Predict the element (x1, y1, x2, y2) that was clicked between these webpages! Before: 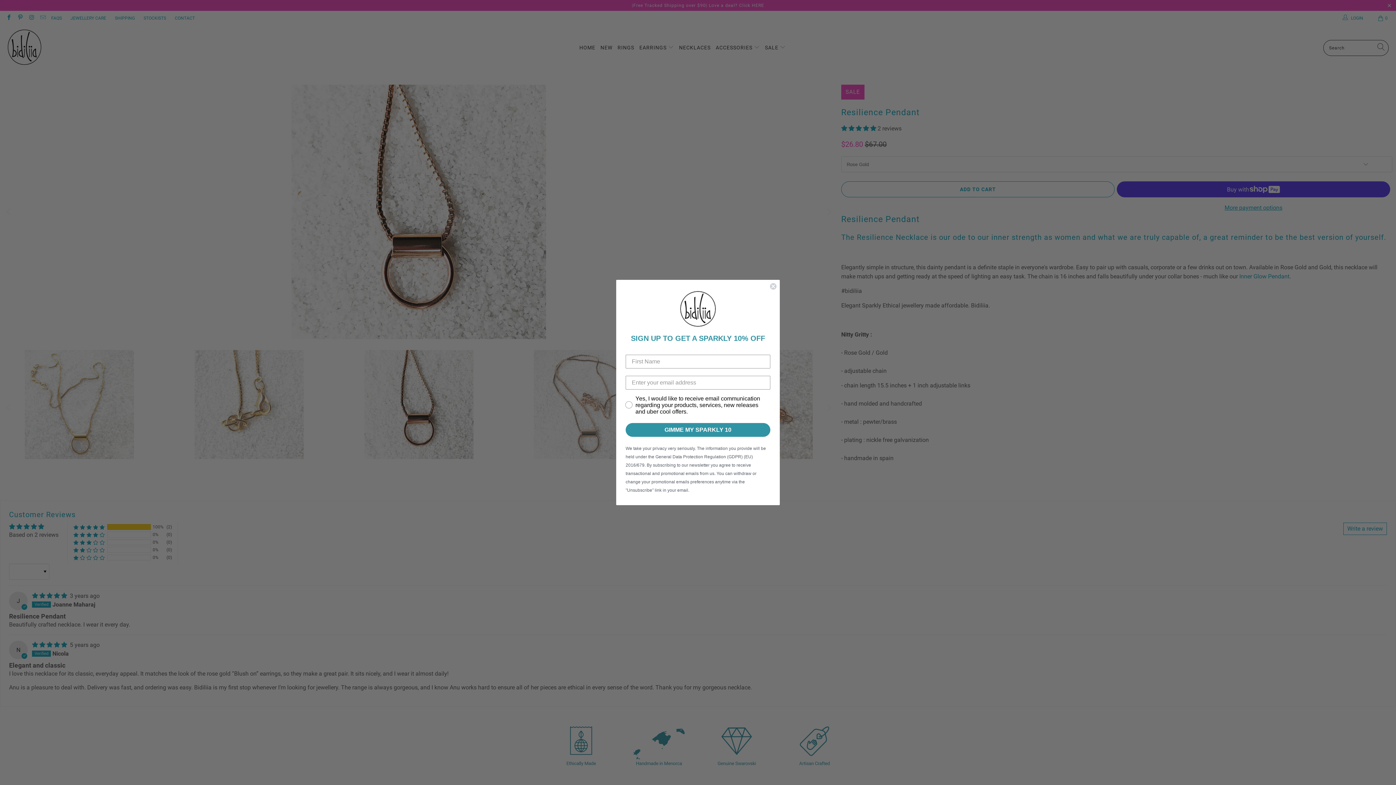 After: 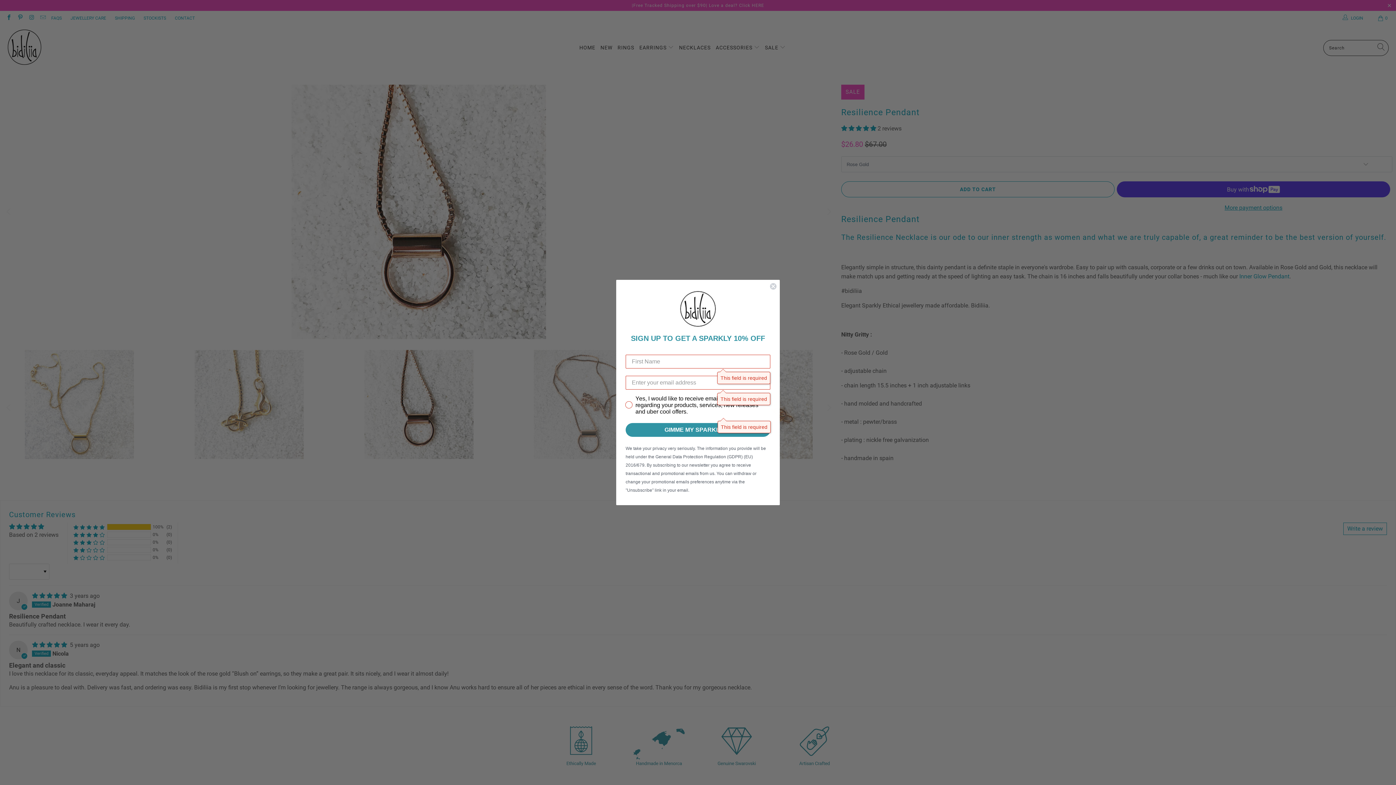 Action: bbox: (625, 423, 770, 437) label: GIMME MY SPARKLY 10